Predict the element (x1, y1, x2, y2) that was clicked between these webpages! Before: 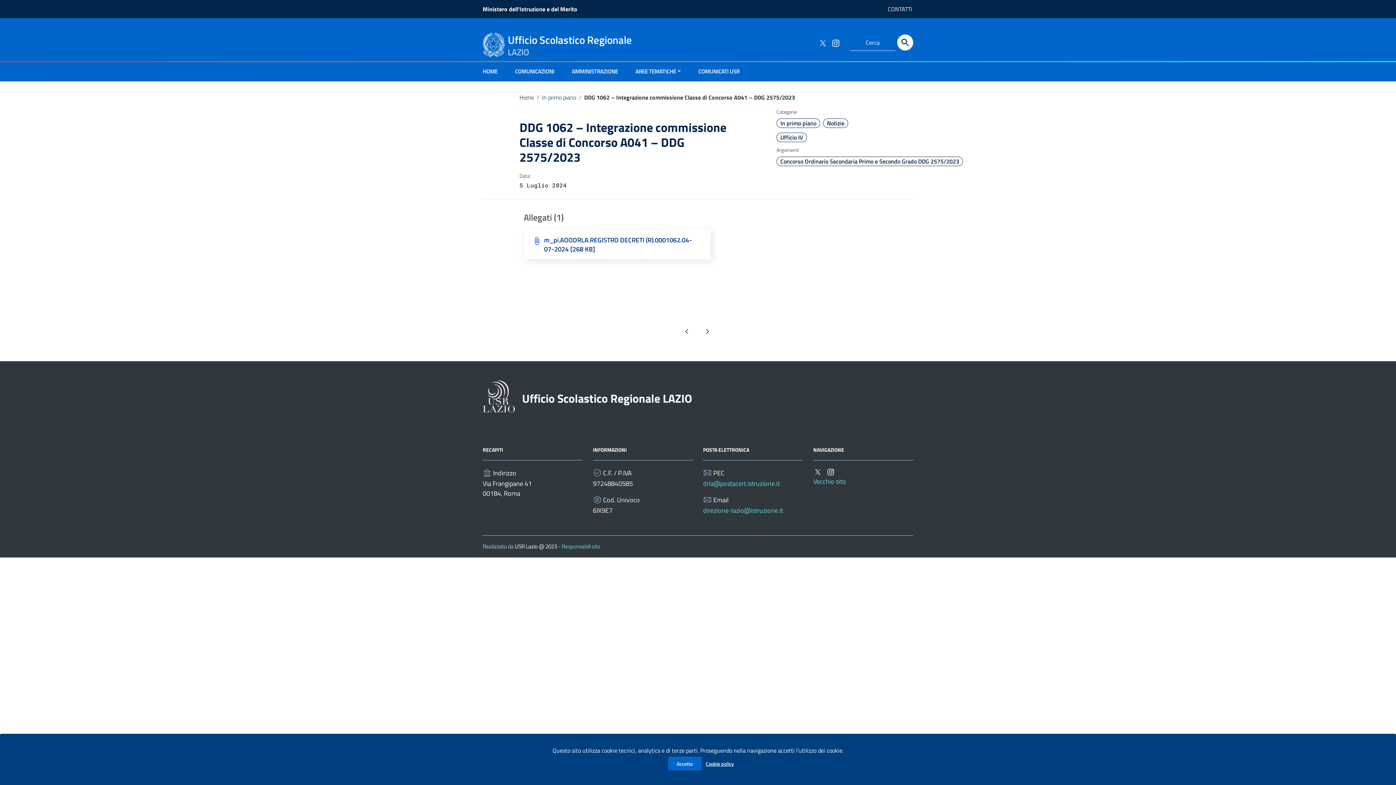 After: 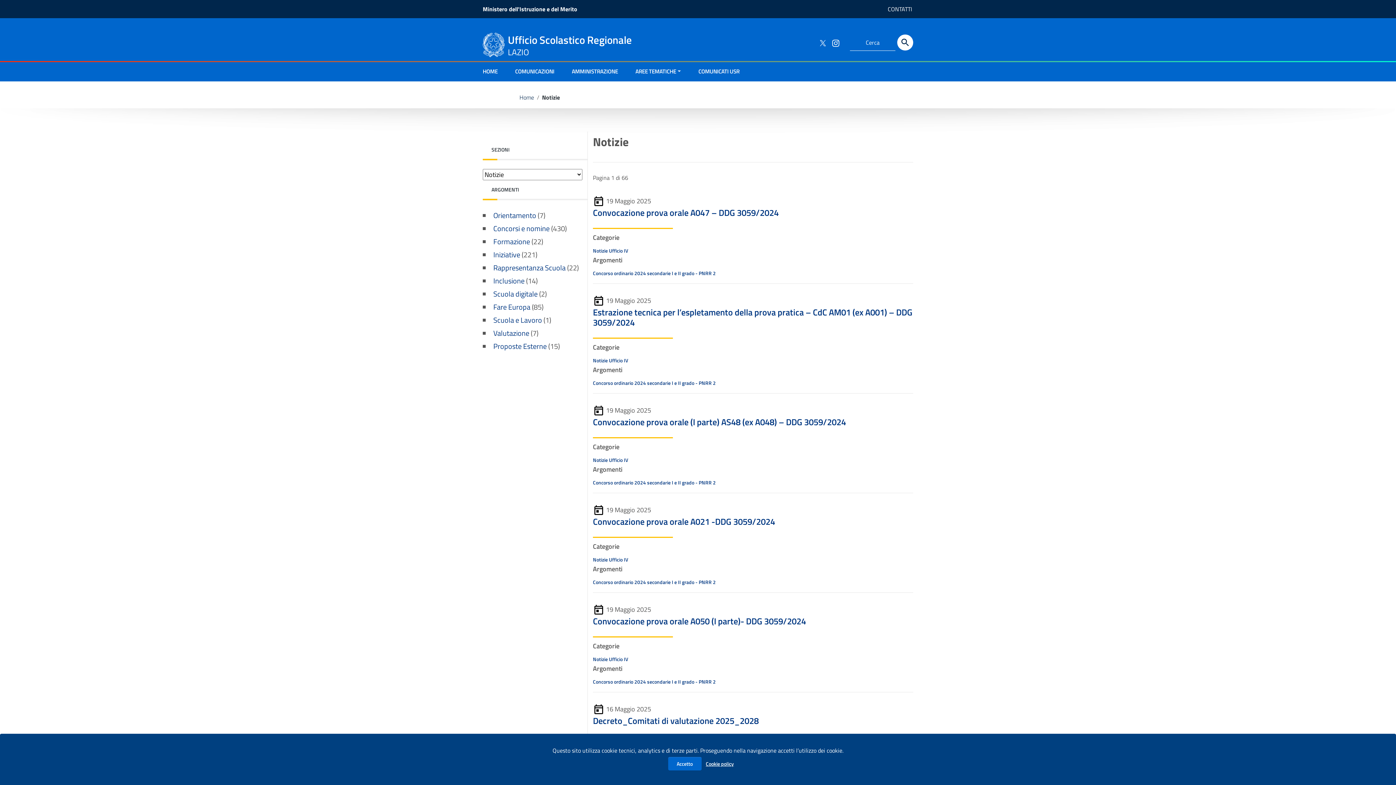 Action: label: Notizie bbox: (823, 118, 848, 128)